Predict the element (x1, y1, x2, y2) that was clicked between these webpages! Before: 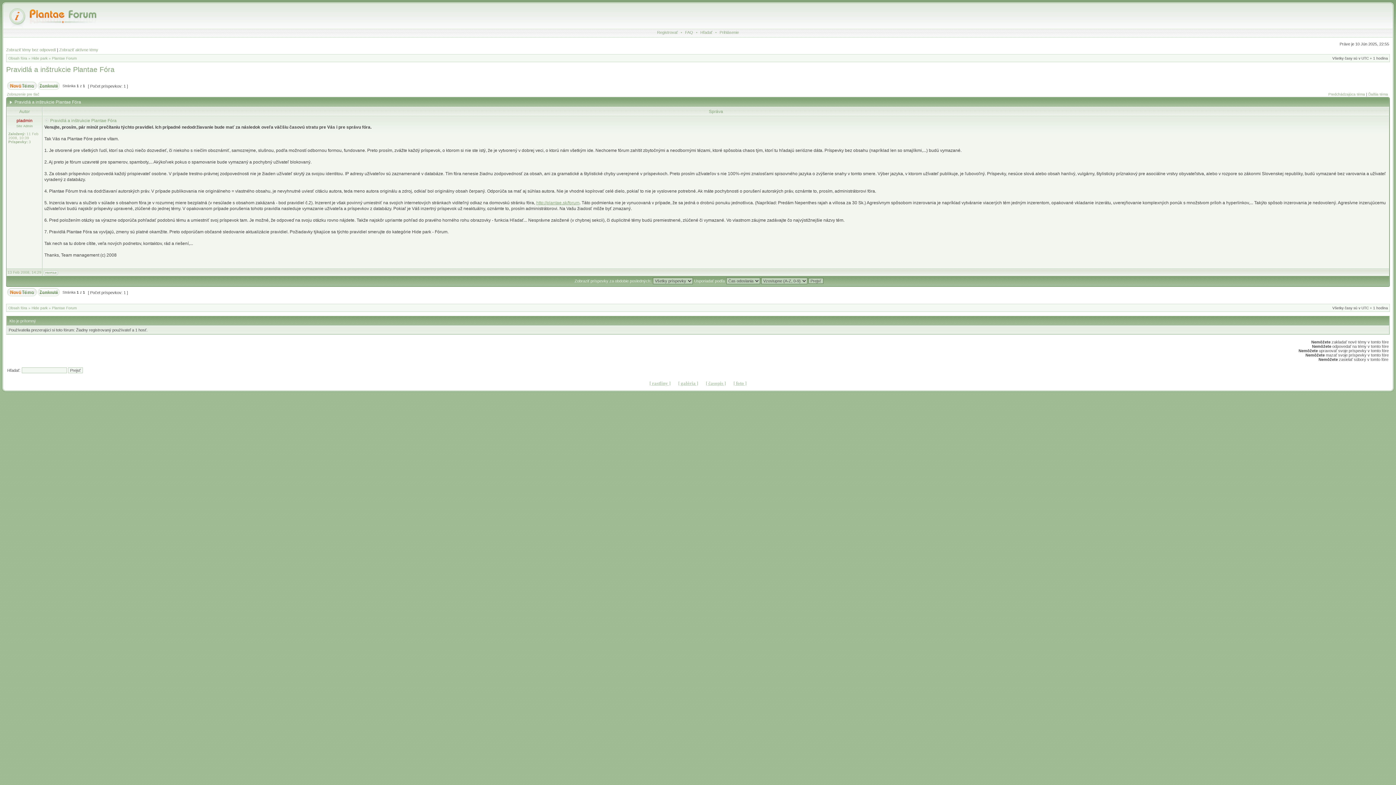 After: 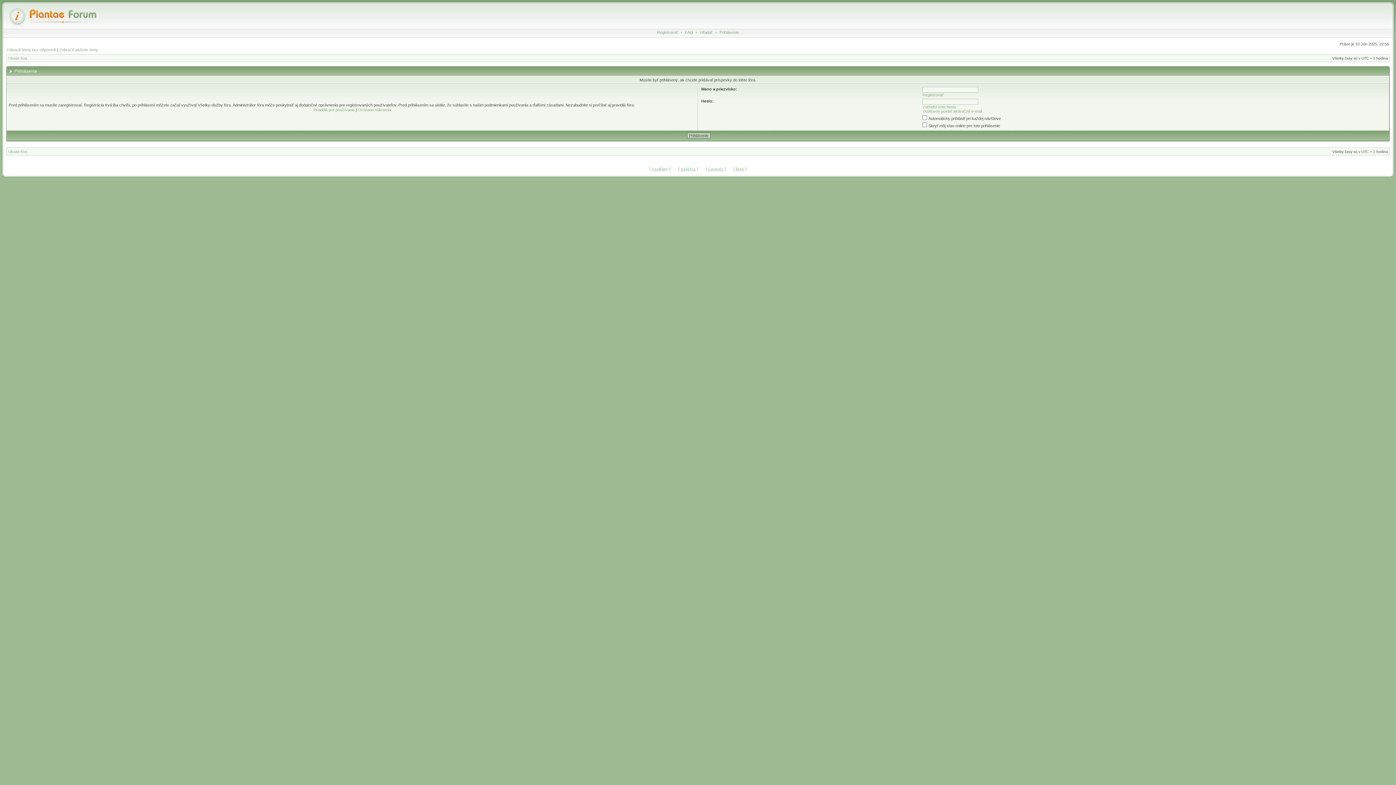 Action: bbox: (7, 293, 36, 297)